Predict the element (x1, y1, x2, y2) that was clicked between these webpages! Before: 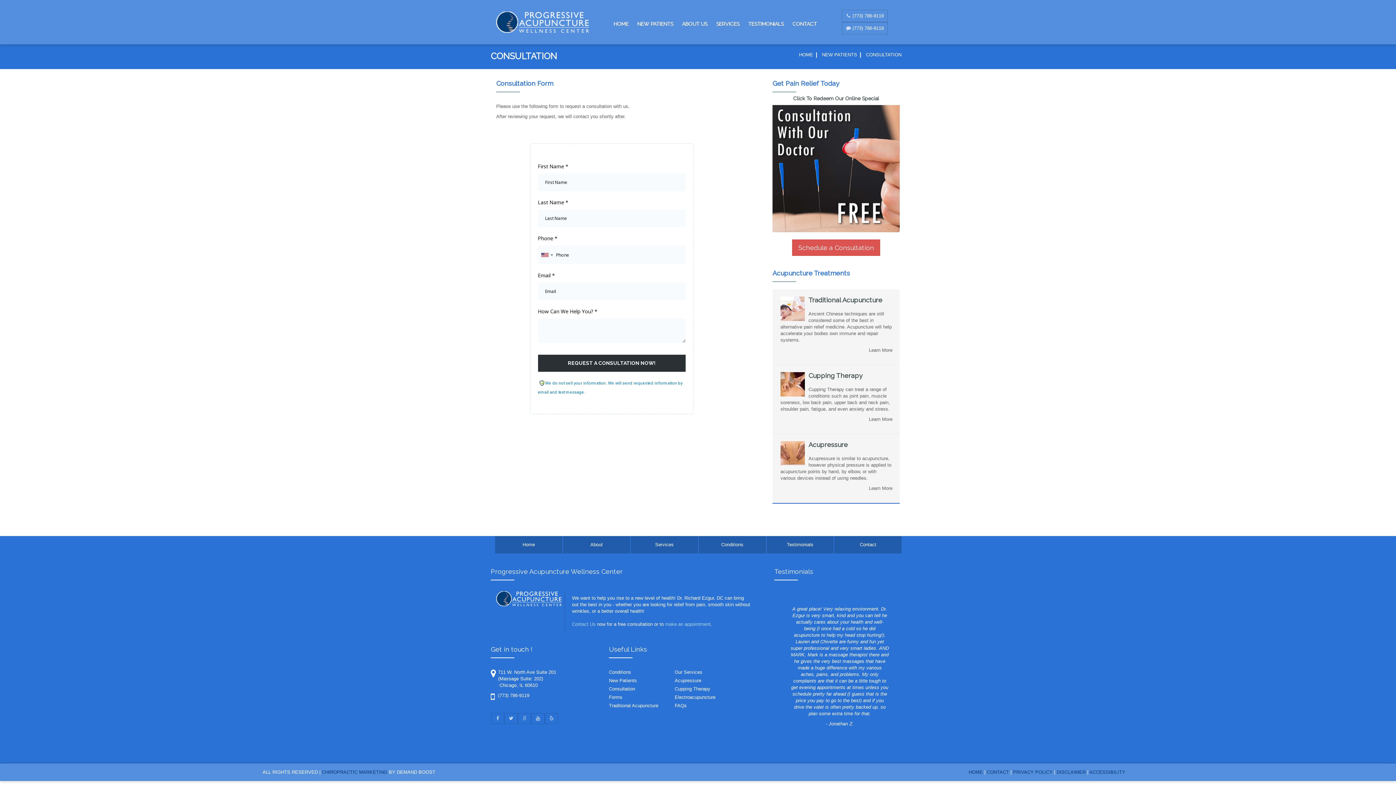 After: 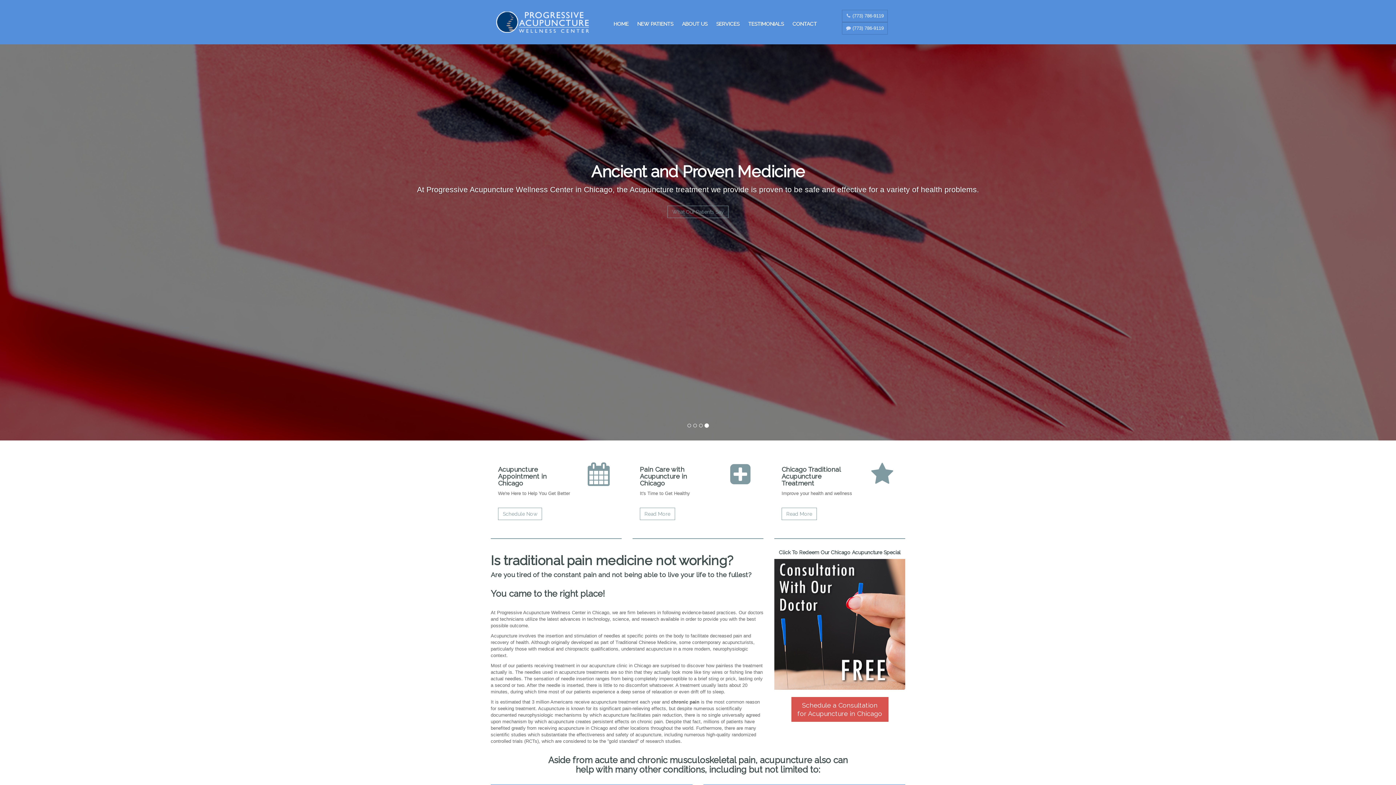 Action: bbox: (495, 536, 562, 553) label: Home